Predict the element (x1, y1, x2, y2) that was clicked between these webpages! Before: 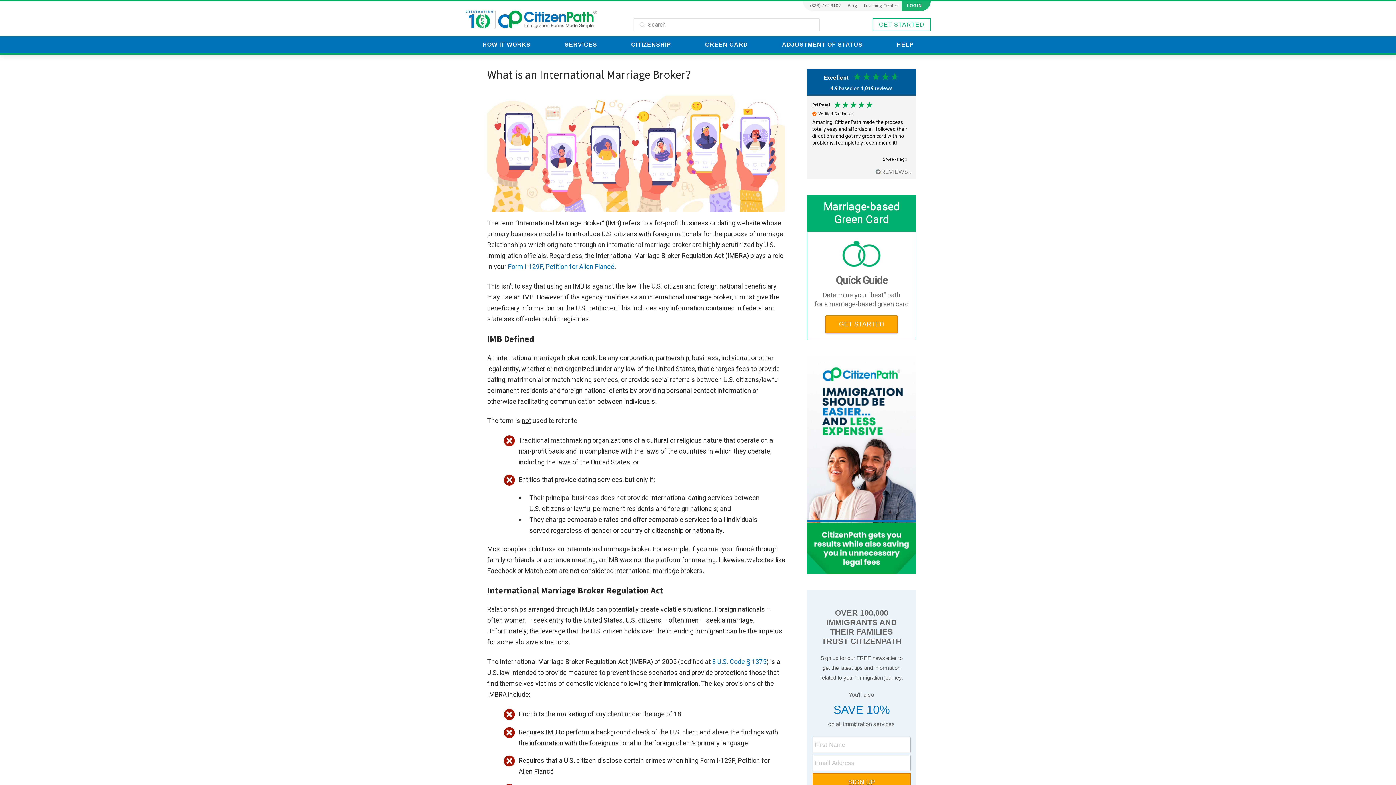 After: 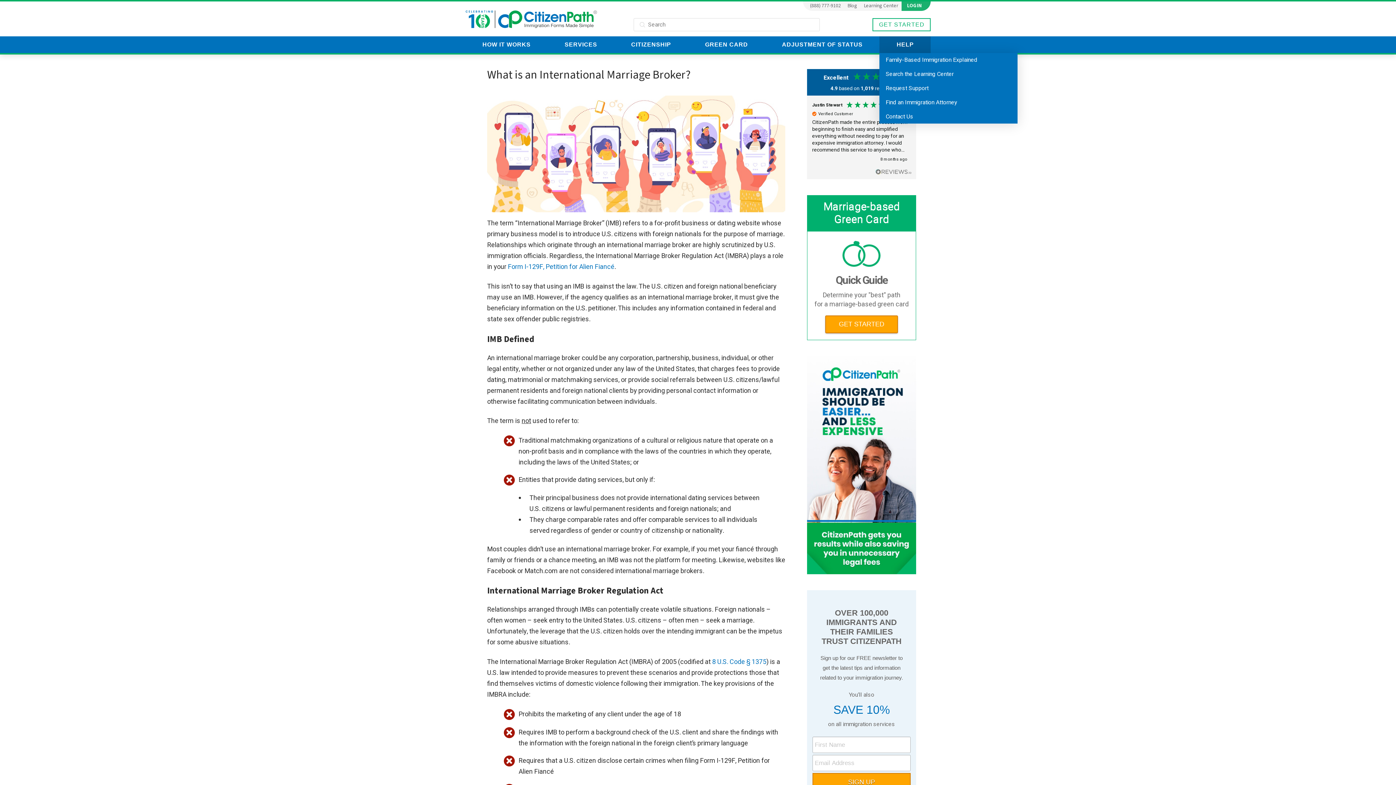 Action: label: HELP bbox: (879, 36, 930, 53)